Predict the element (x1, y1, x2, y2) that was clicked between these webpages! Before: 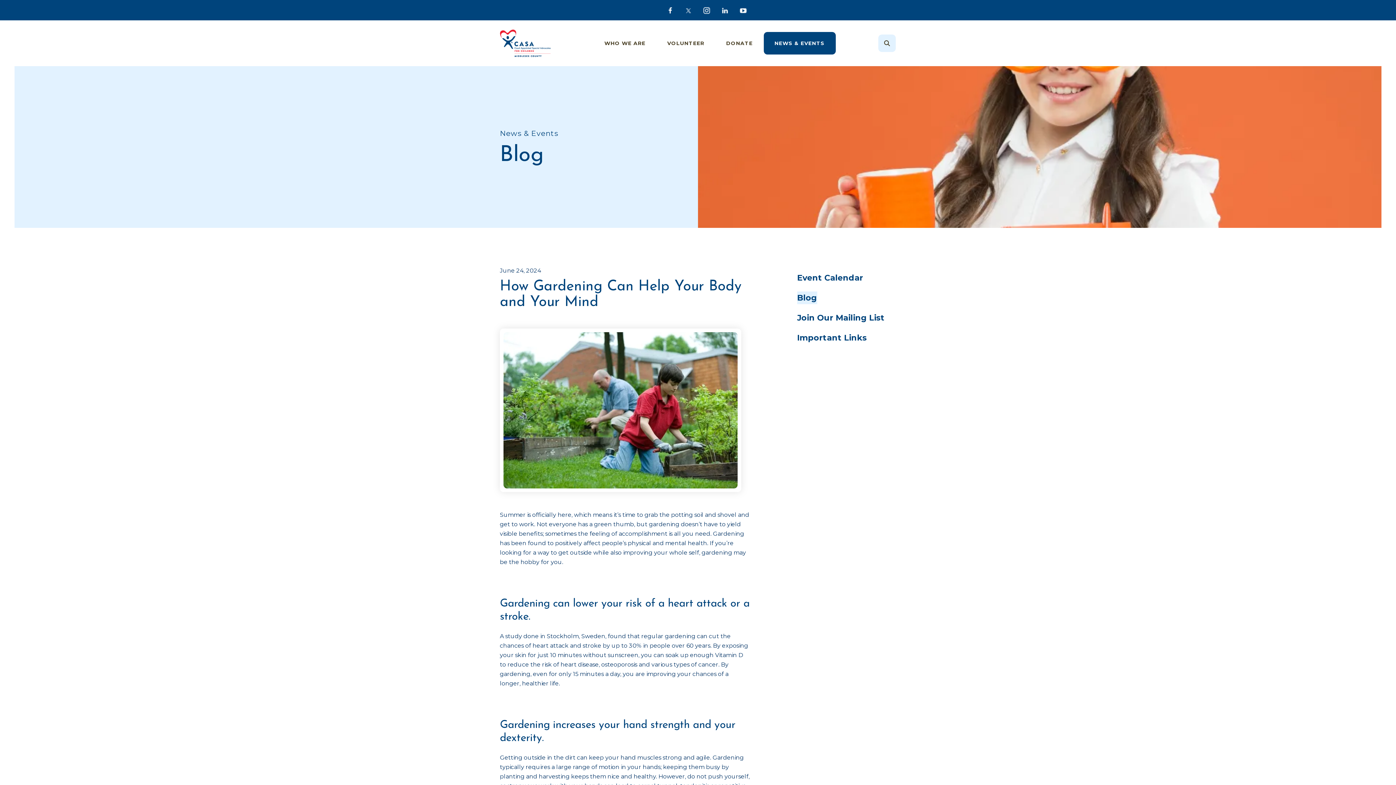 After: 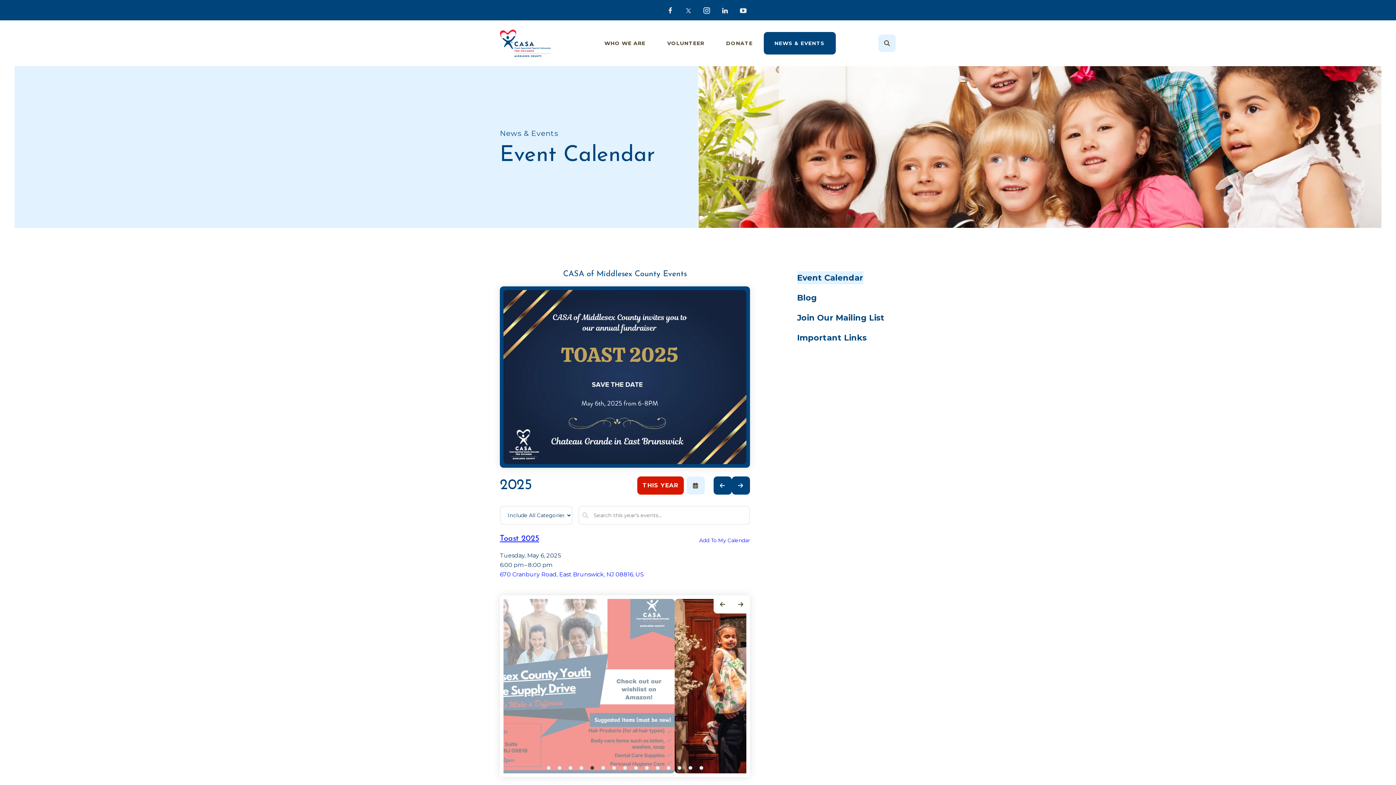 Action: bbox: (797, 271, 863, 284) label: Event Calendar